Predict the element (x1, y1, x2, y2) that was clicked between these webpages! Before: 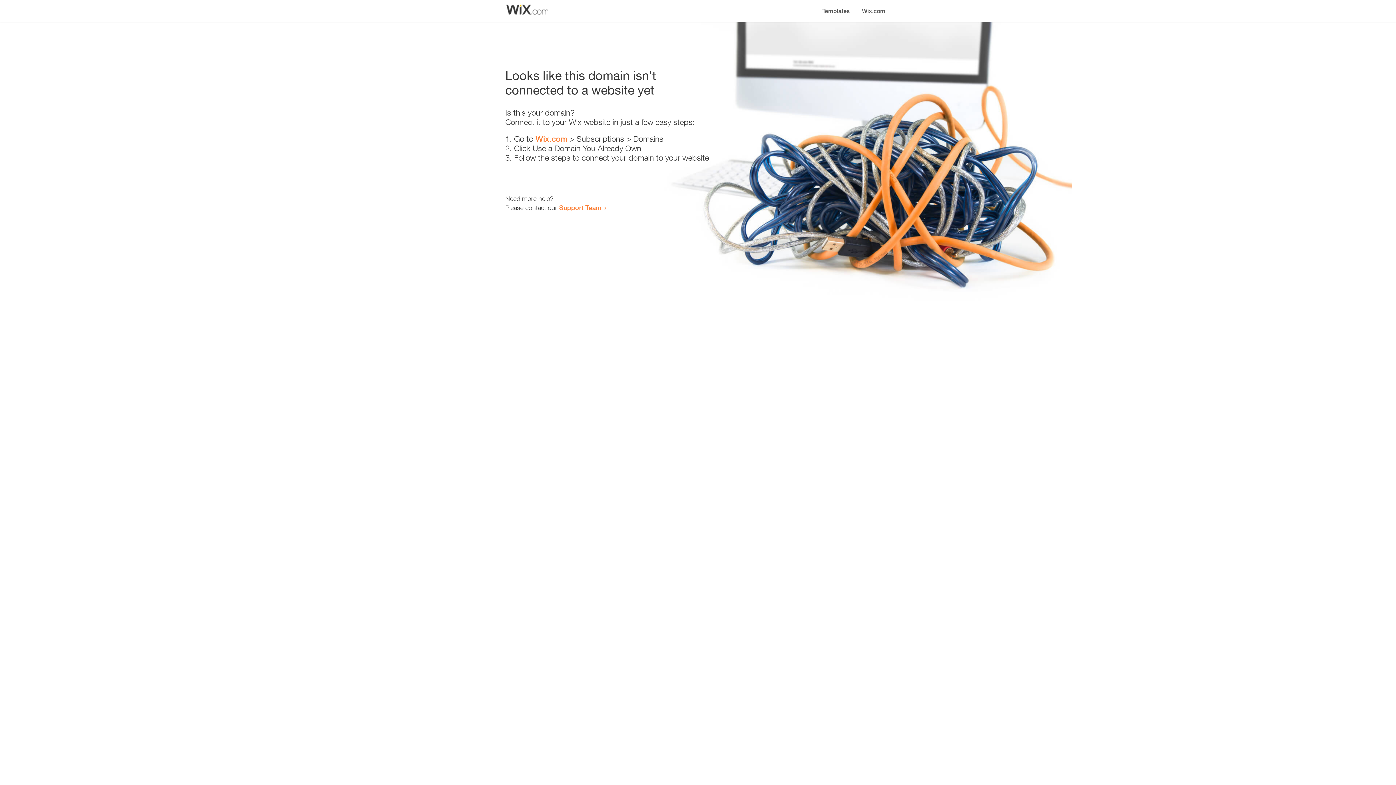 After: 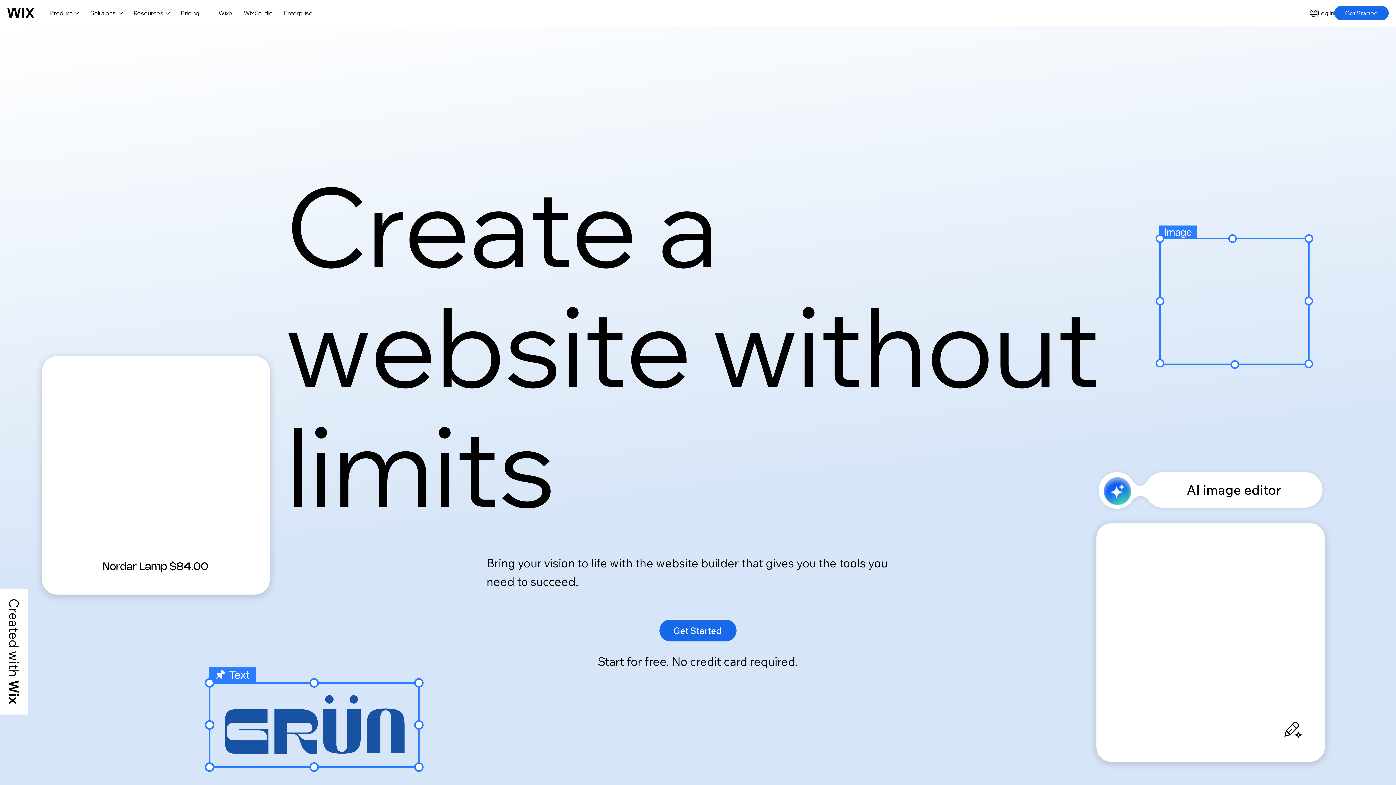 Action: label: Wix.com bbox: (856, 0, 890, 14)